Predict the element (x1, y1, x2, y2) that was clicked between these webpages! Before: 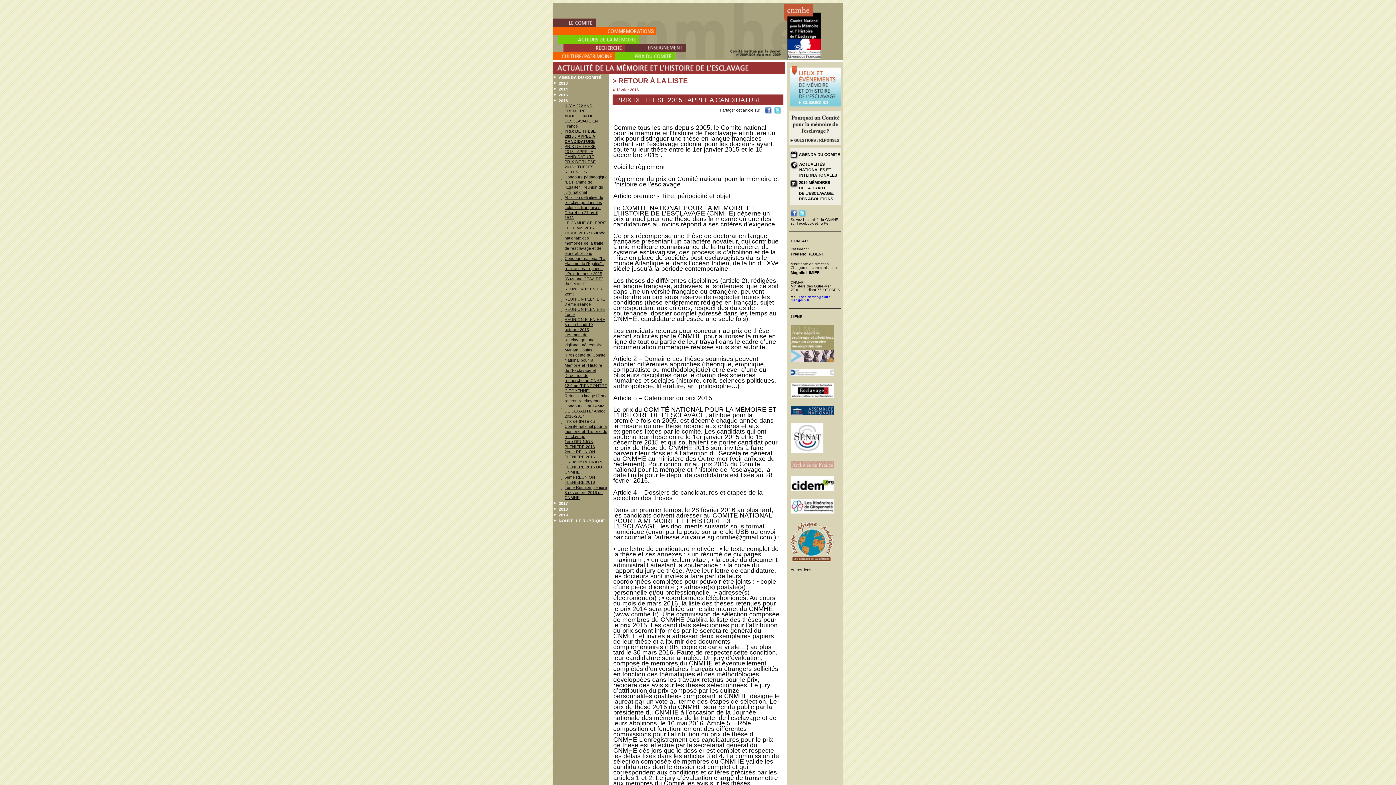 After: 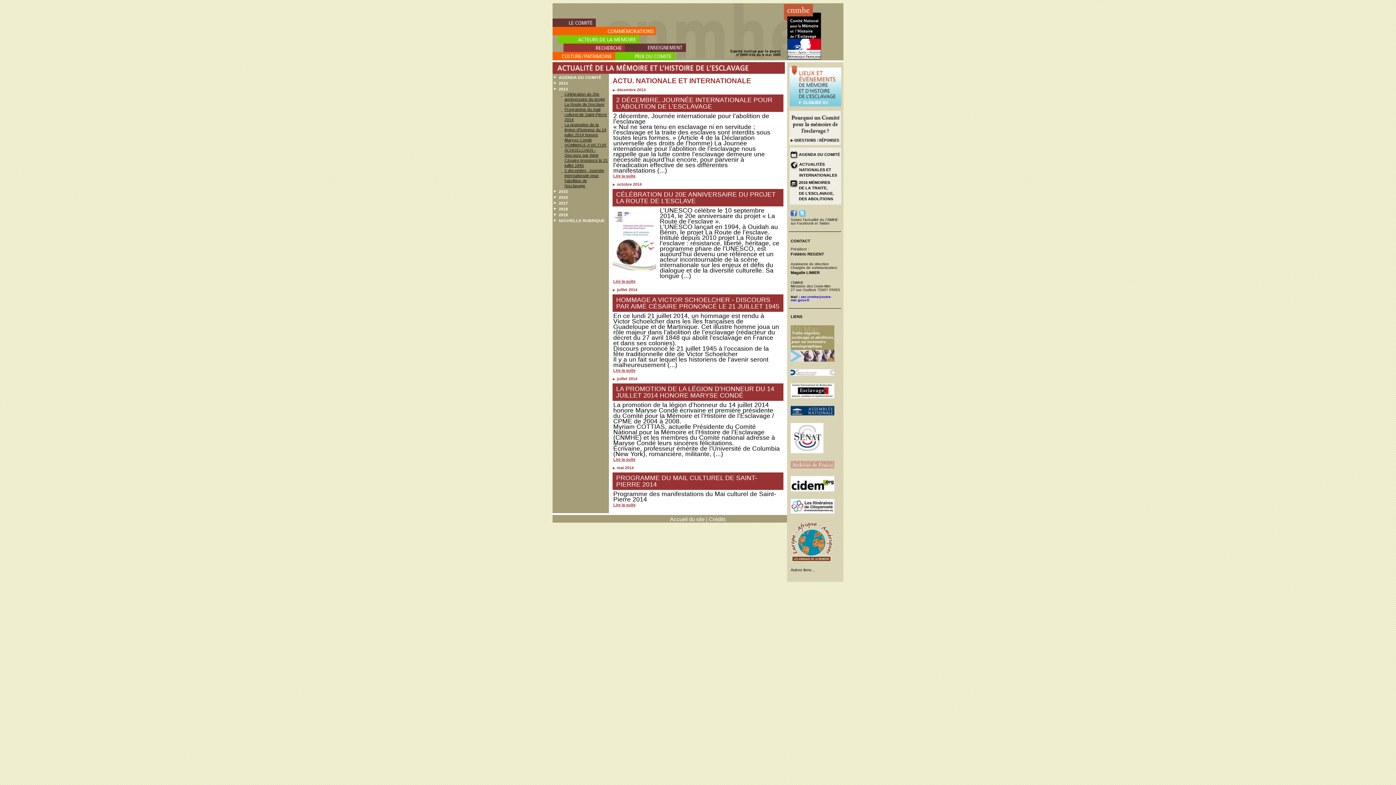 Action: bbox: (558, 86, 568, 91) label: 2014